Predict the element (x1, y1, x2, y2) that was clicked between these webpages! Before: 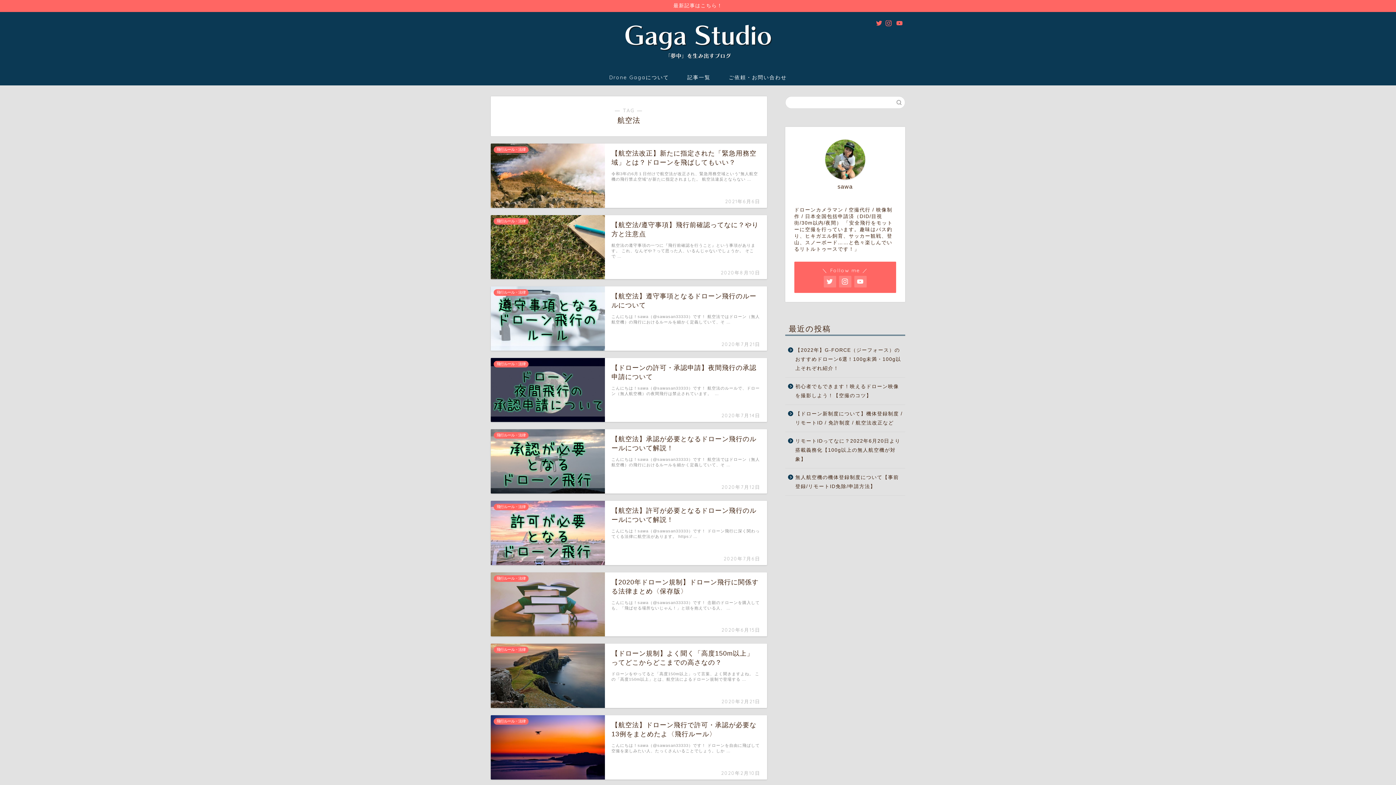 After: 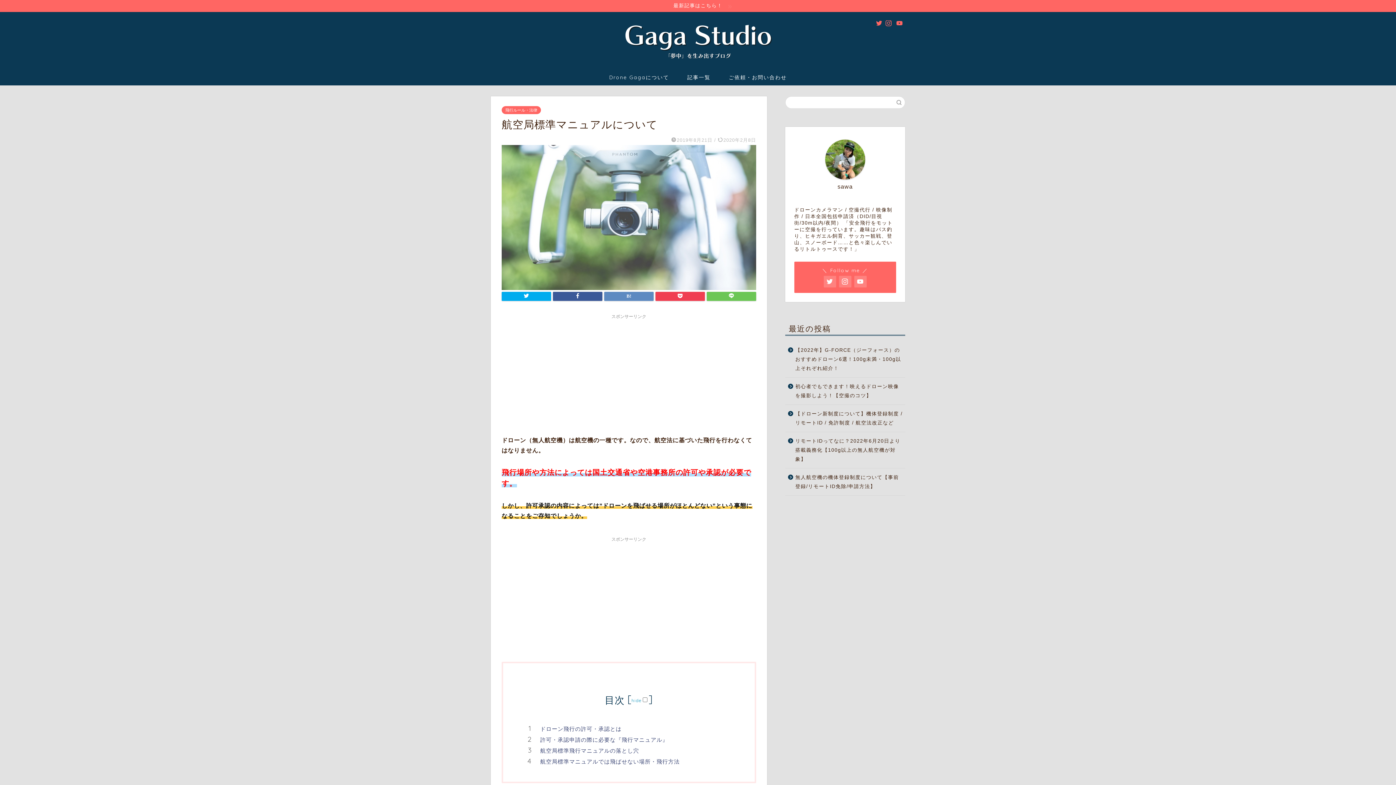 Action: bbox: (825, 139, 865, 179)